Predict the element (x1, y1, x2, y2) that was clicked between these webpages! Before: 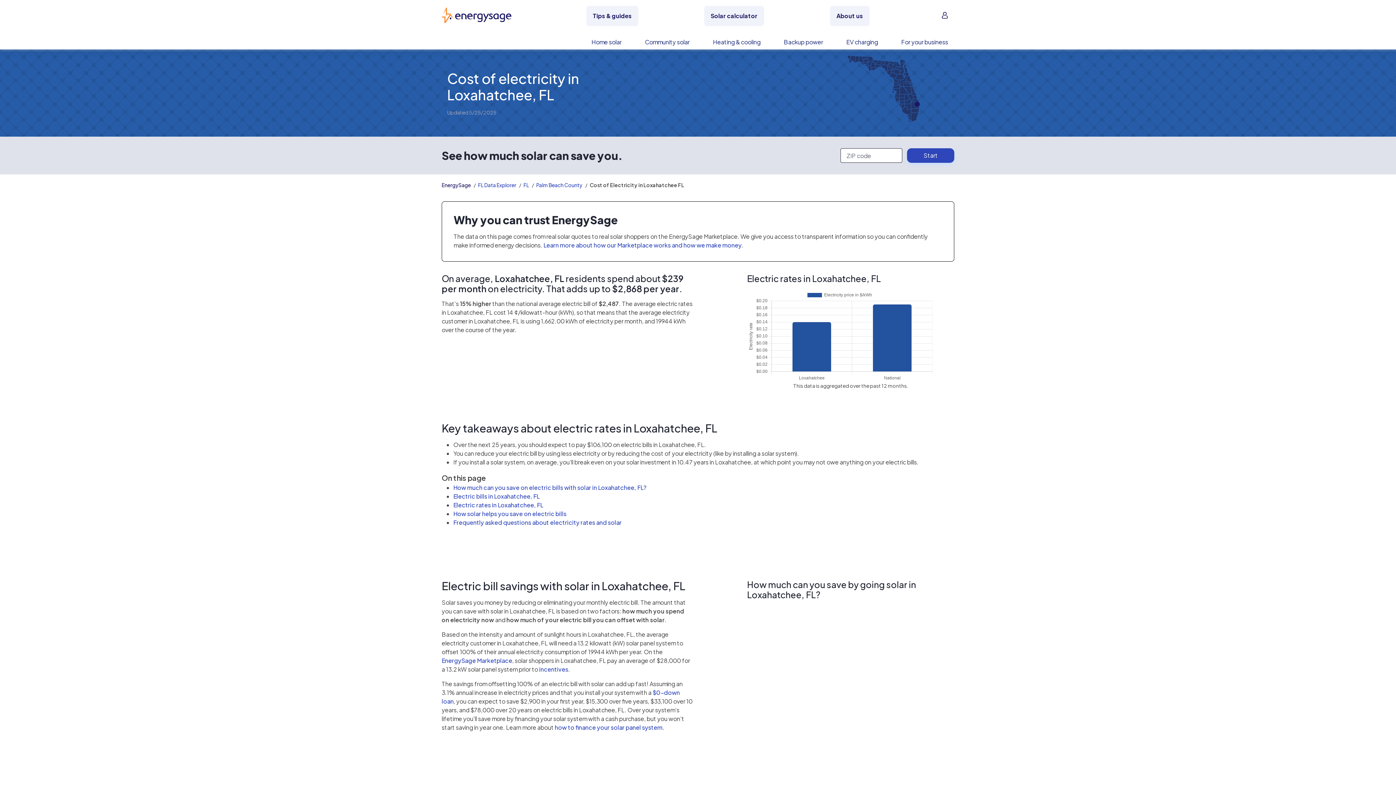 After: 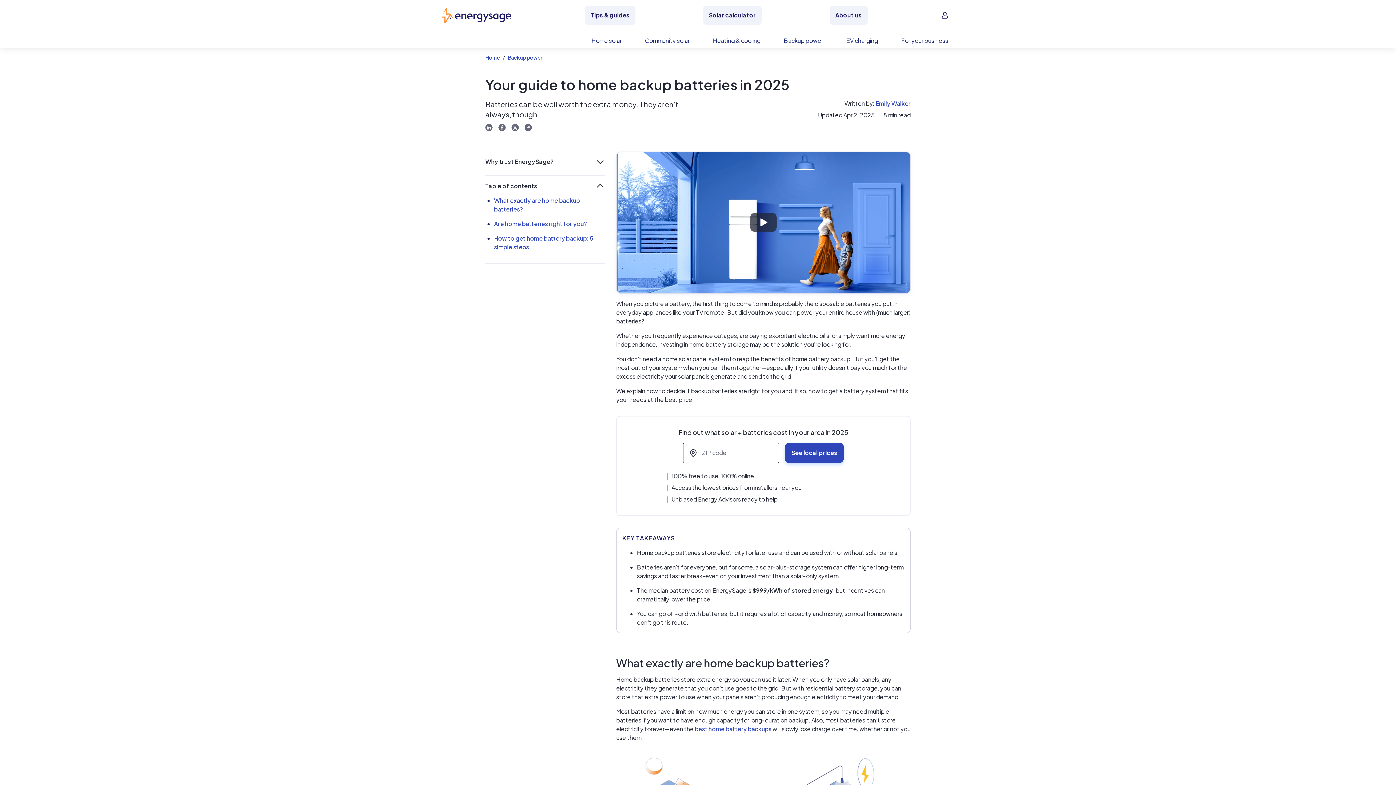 Action: bbox: (772, 37, 834, 49) label: Backup power